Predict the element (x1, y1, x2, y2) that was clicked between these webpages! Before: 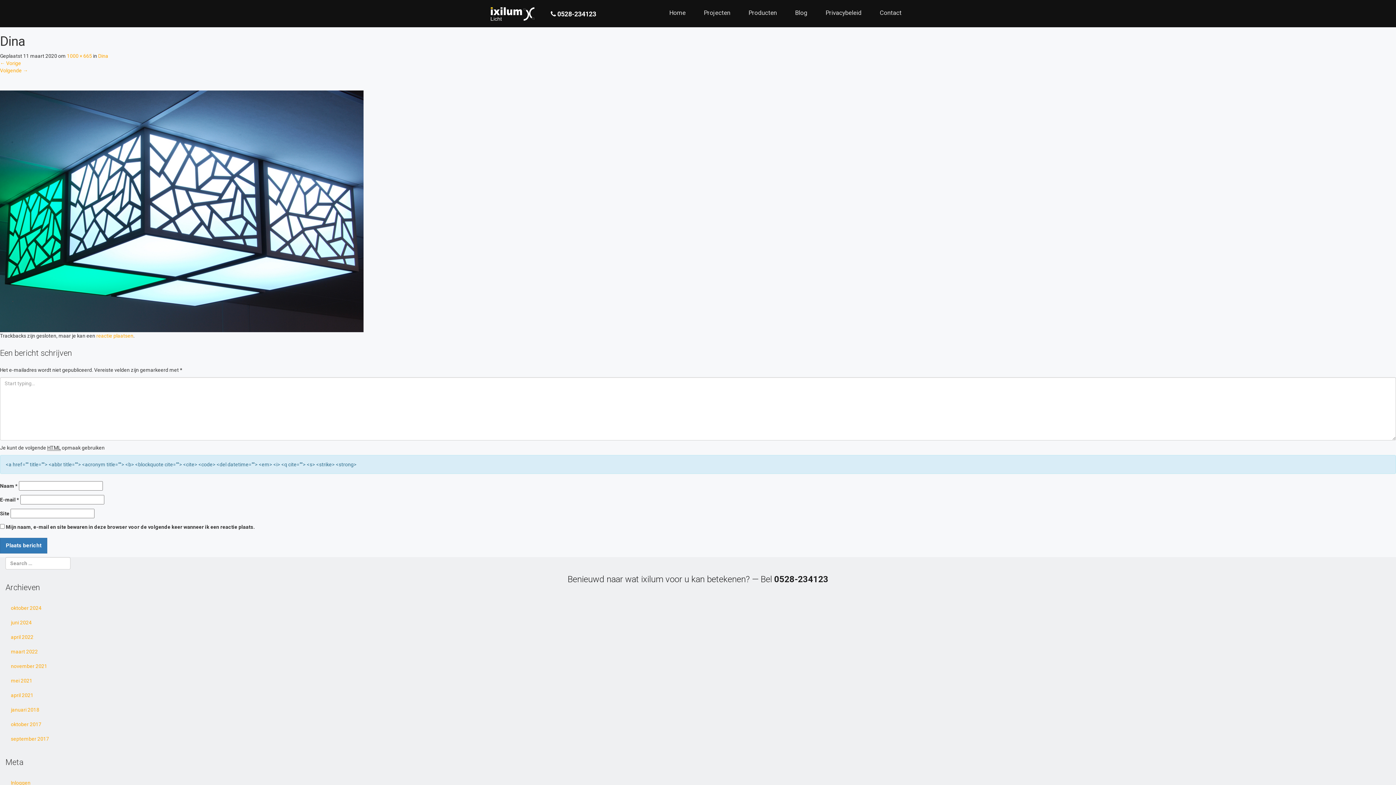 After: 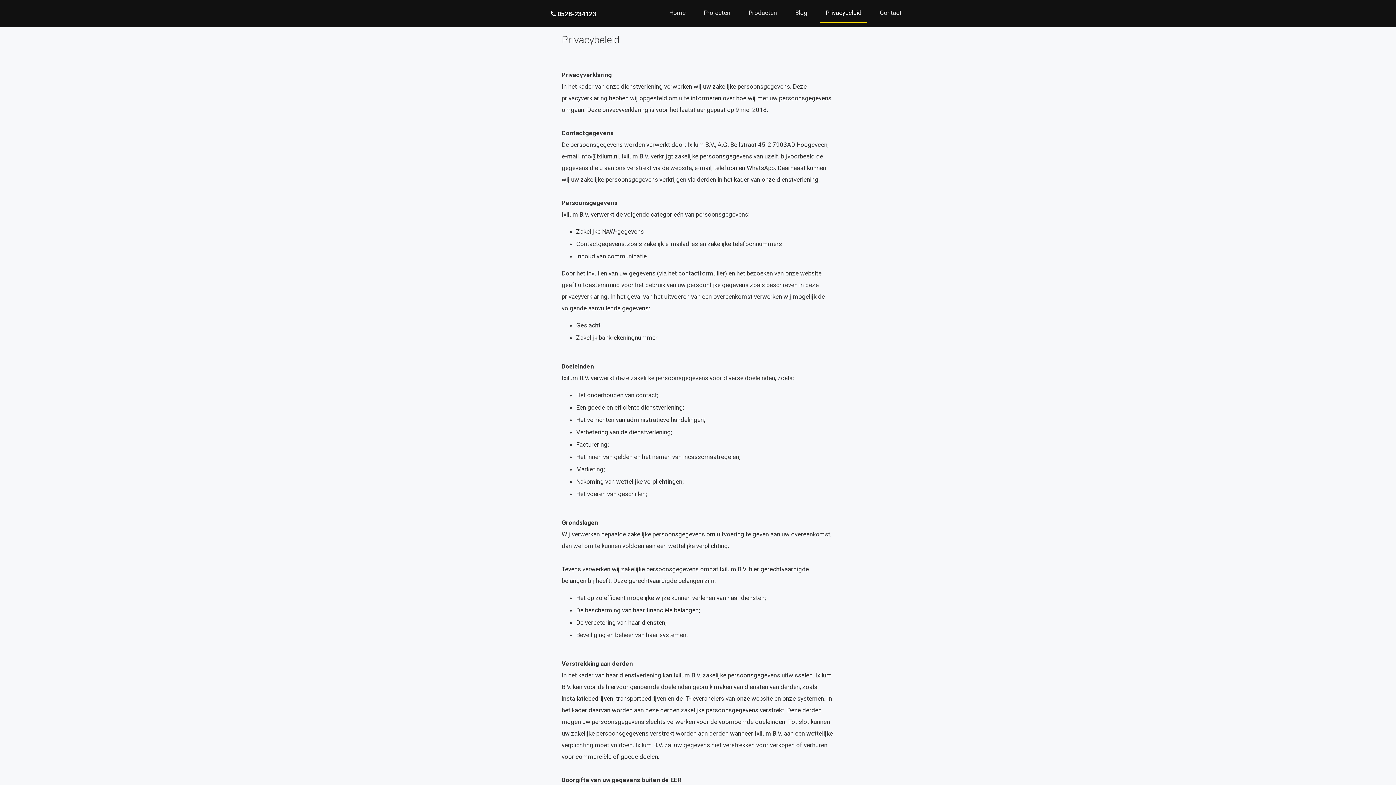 Action: bbox: (820, 3, 867, 22) label: Privacybeleid